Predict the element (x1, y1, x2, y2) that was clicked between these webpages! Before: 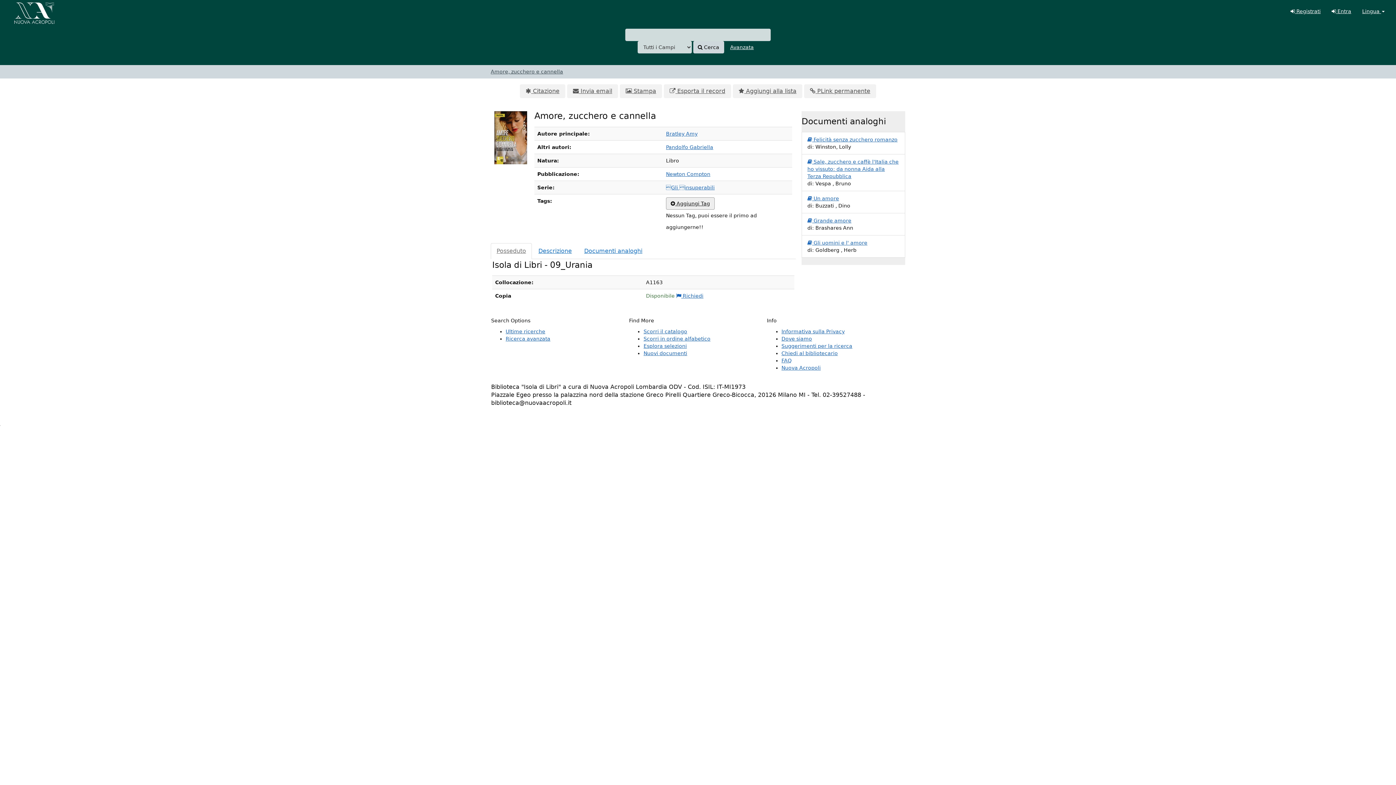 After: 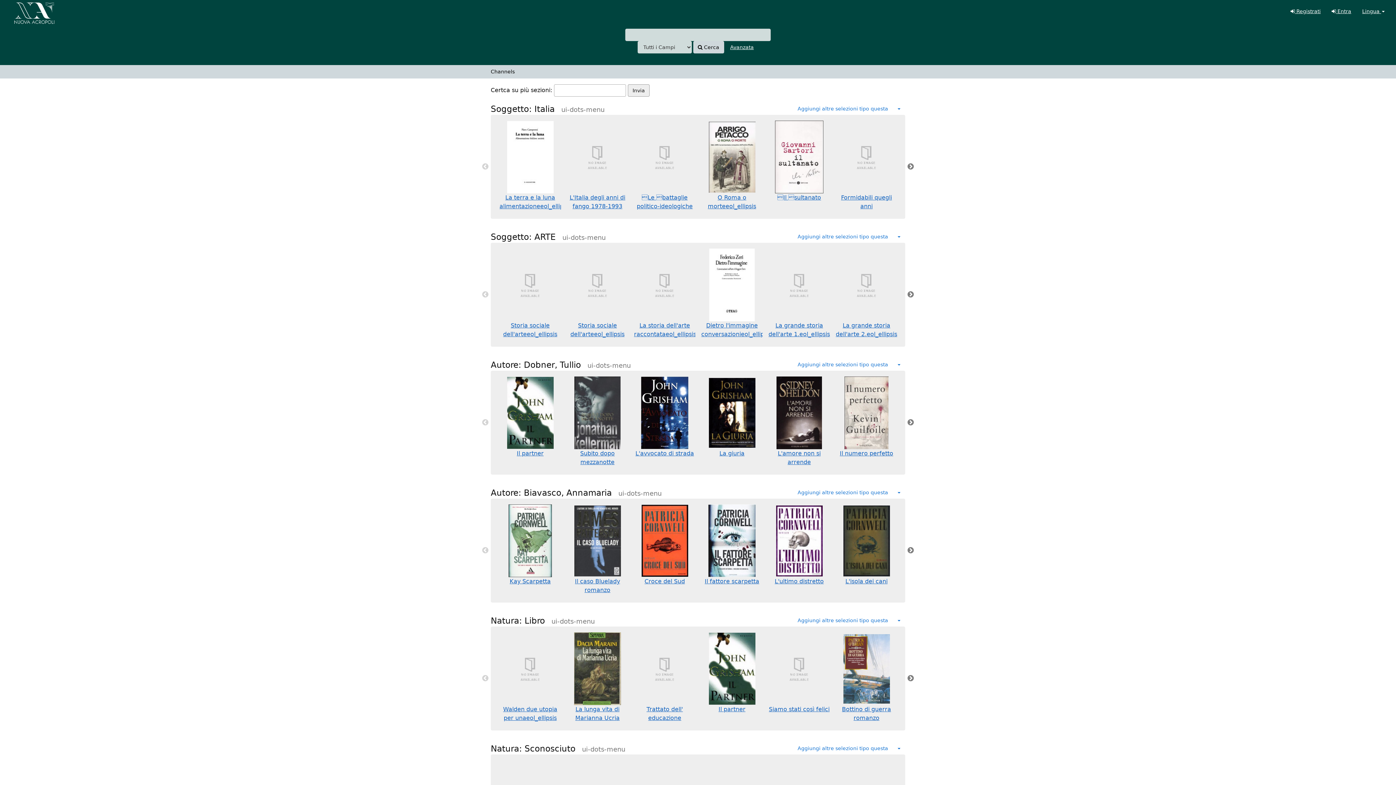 Action: bbox: (643, 343, 687, 349) label: Esplora selezioni